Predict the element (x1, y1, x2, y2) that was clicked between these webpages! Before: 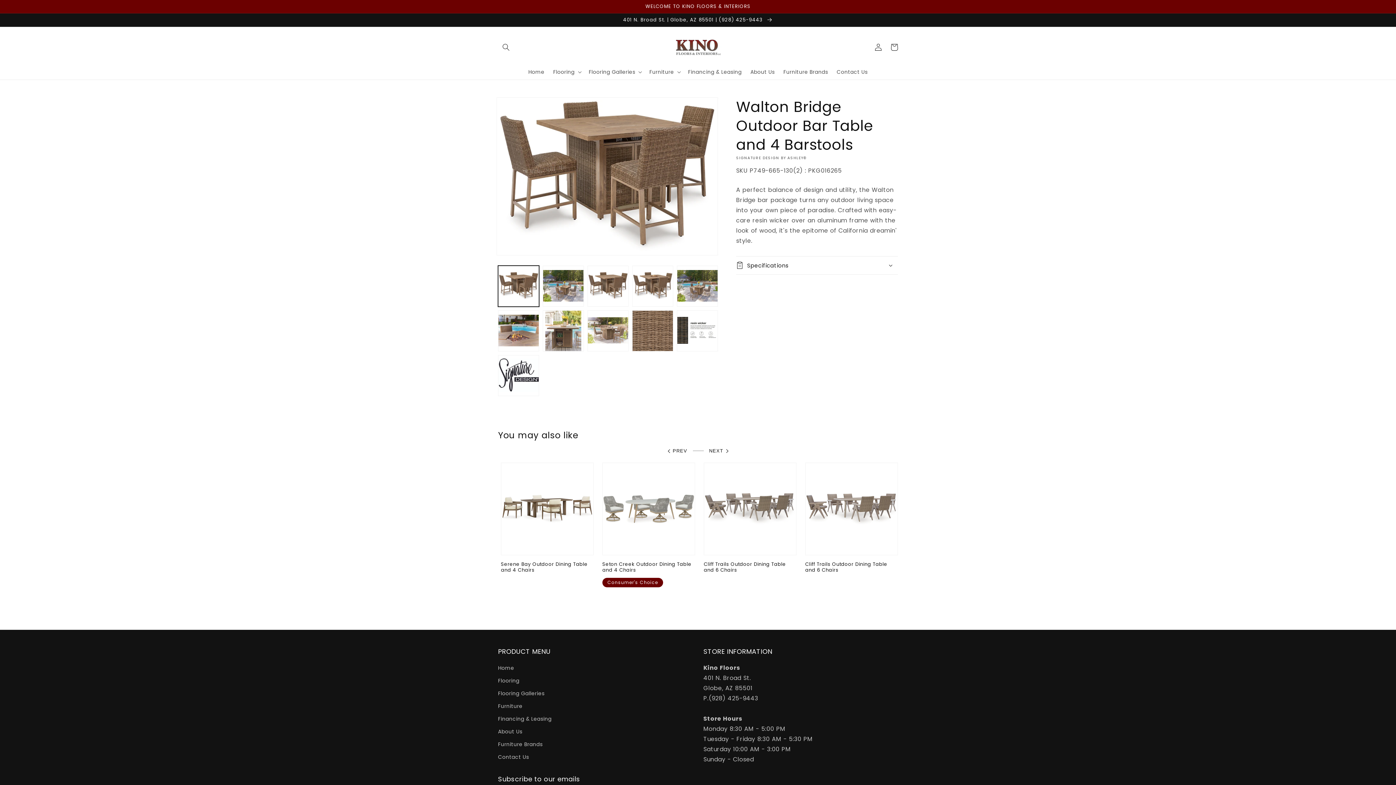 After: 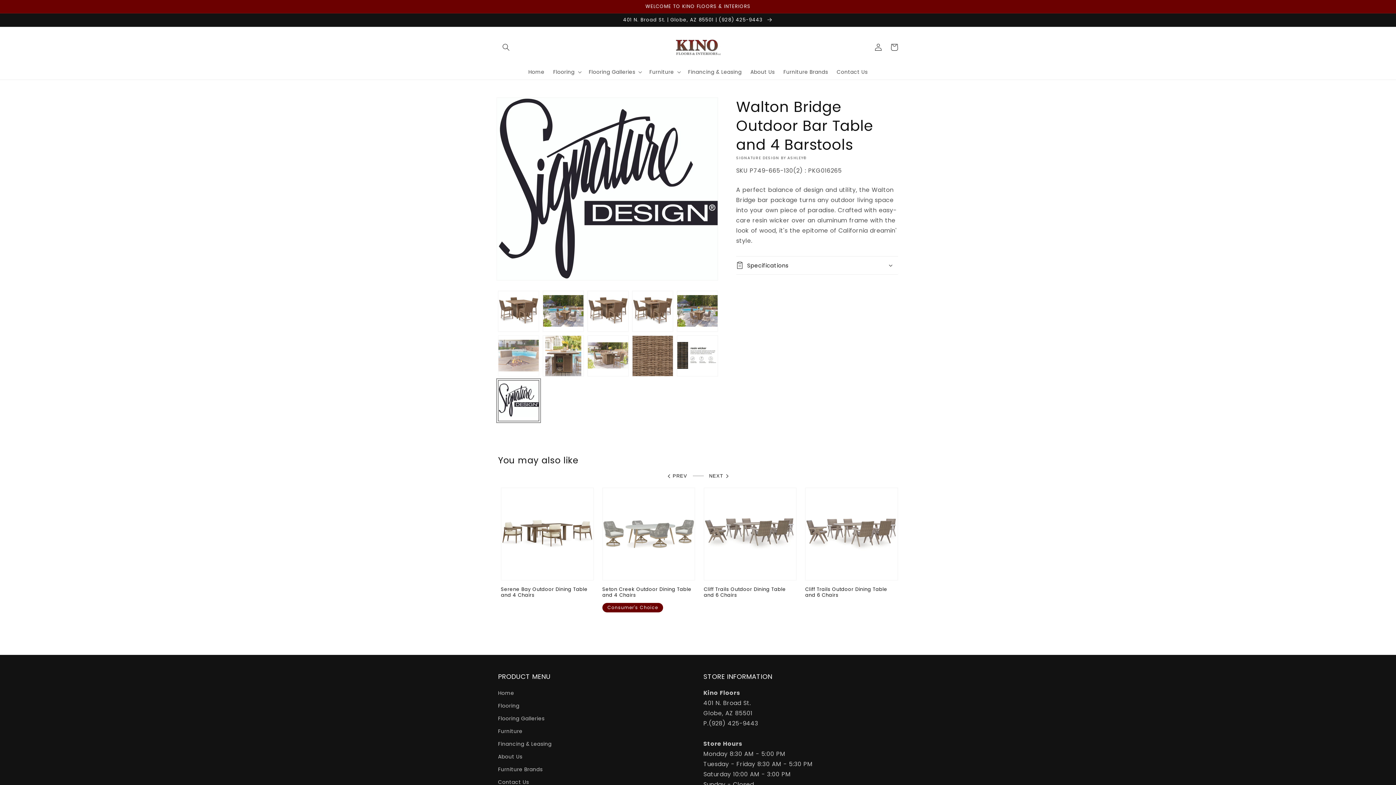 Action: label: Load image 11 in gallery view bbox: (498, 355, 539, 396)